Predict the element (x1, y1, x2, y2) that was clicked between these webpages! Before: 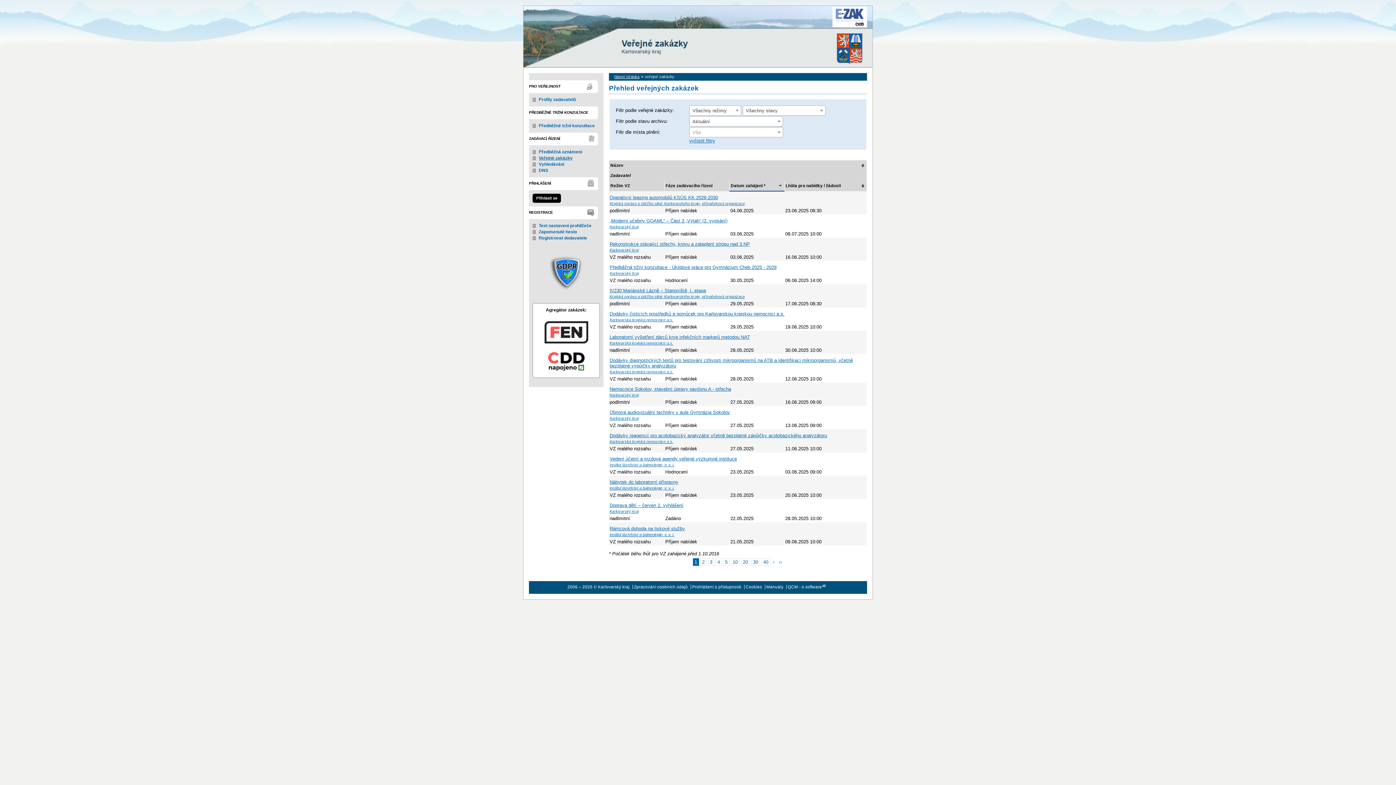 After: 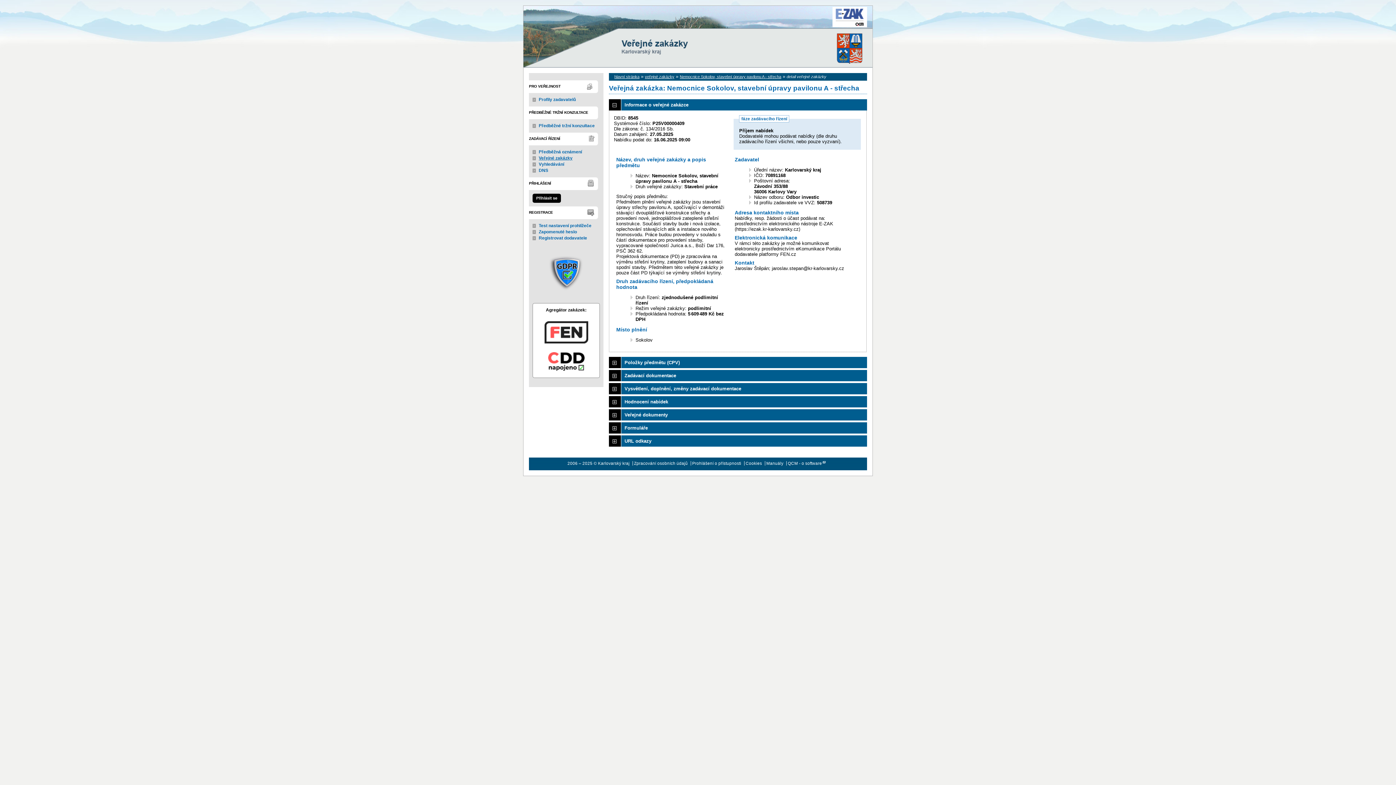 Action: bbox: (609, 386, 731, 392) label: Nemocnice Sokolov, stavební úpravy pavilonu A - střecha